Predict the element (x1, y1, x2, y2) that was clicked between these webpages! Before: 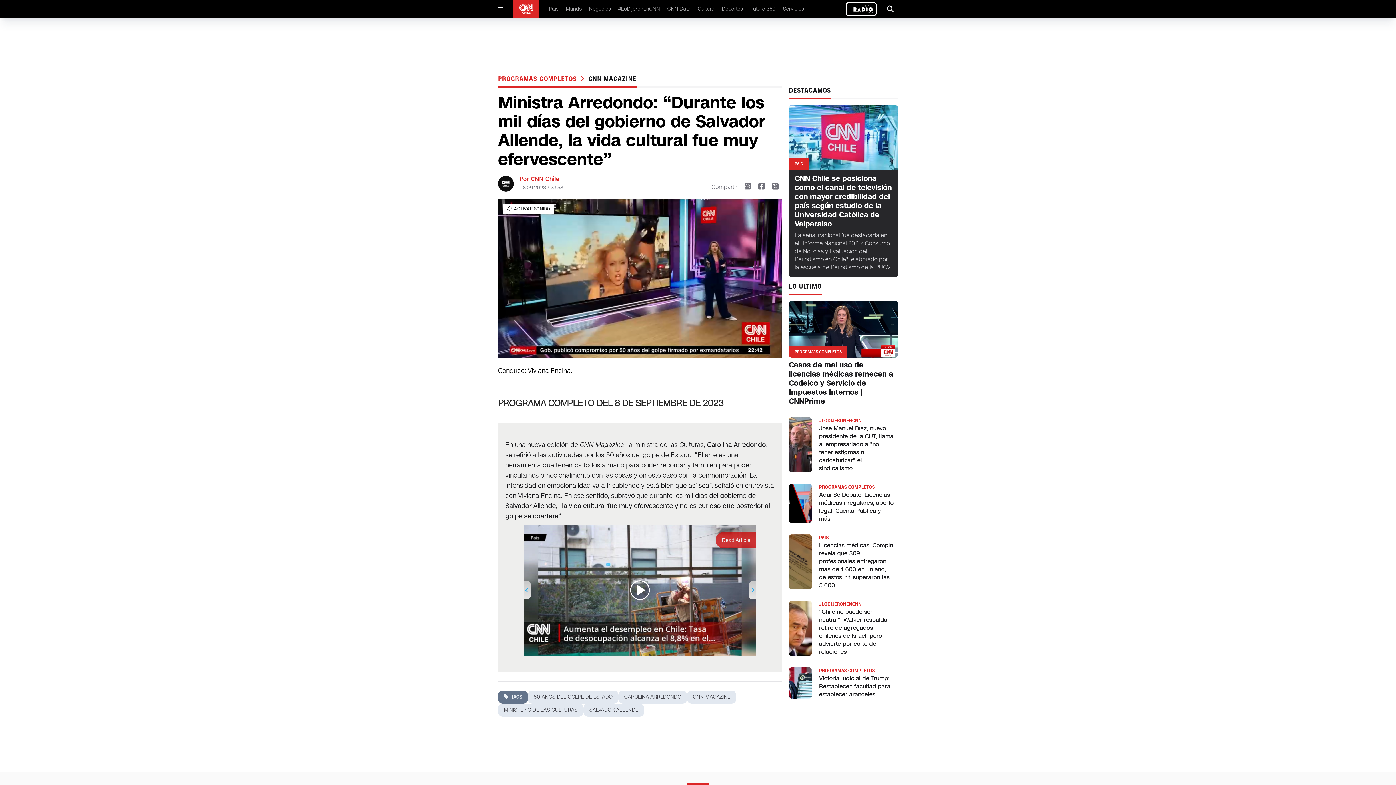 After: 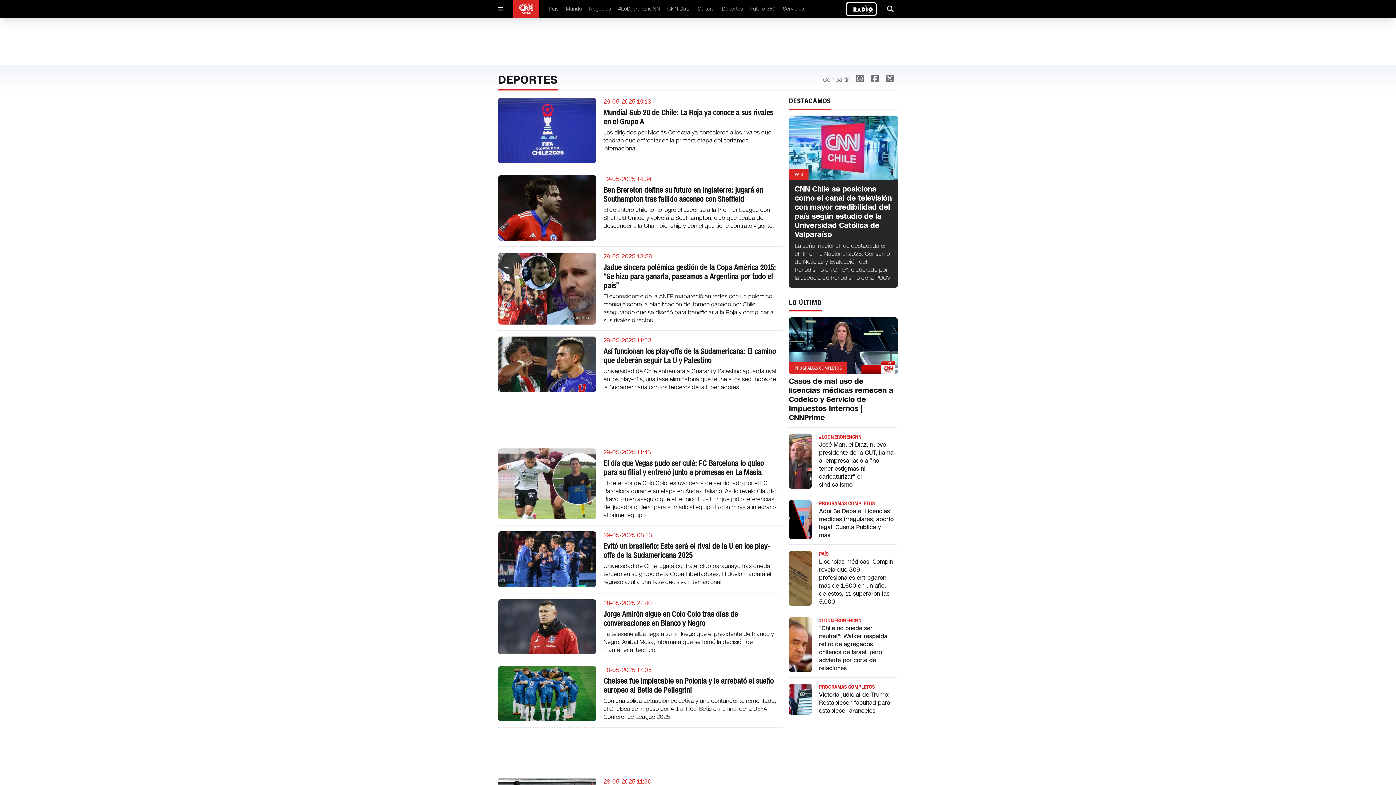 Action: bbox: (722, 5, 743, 12) label: Deportes